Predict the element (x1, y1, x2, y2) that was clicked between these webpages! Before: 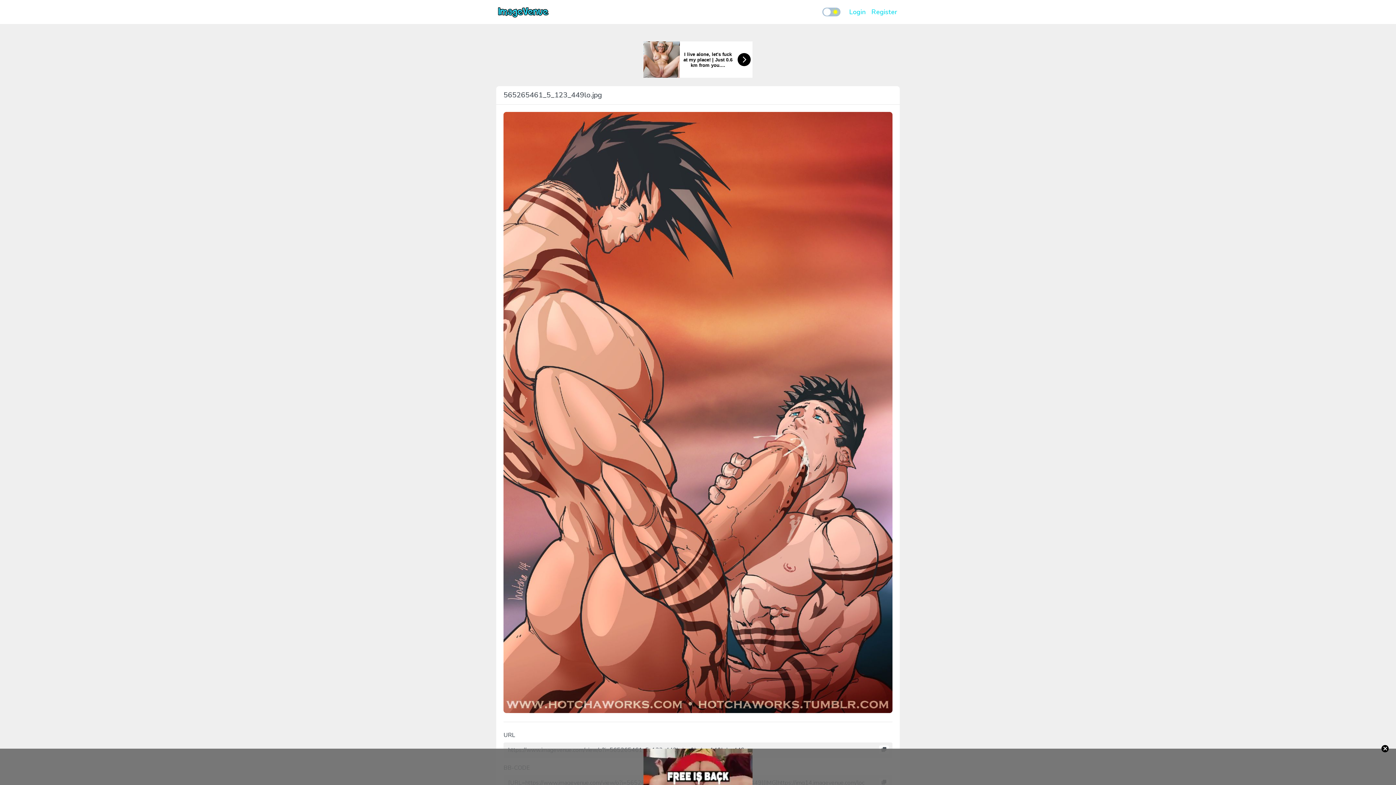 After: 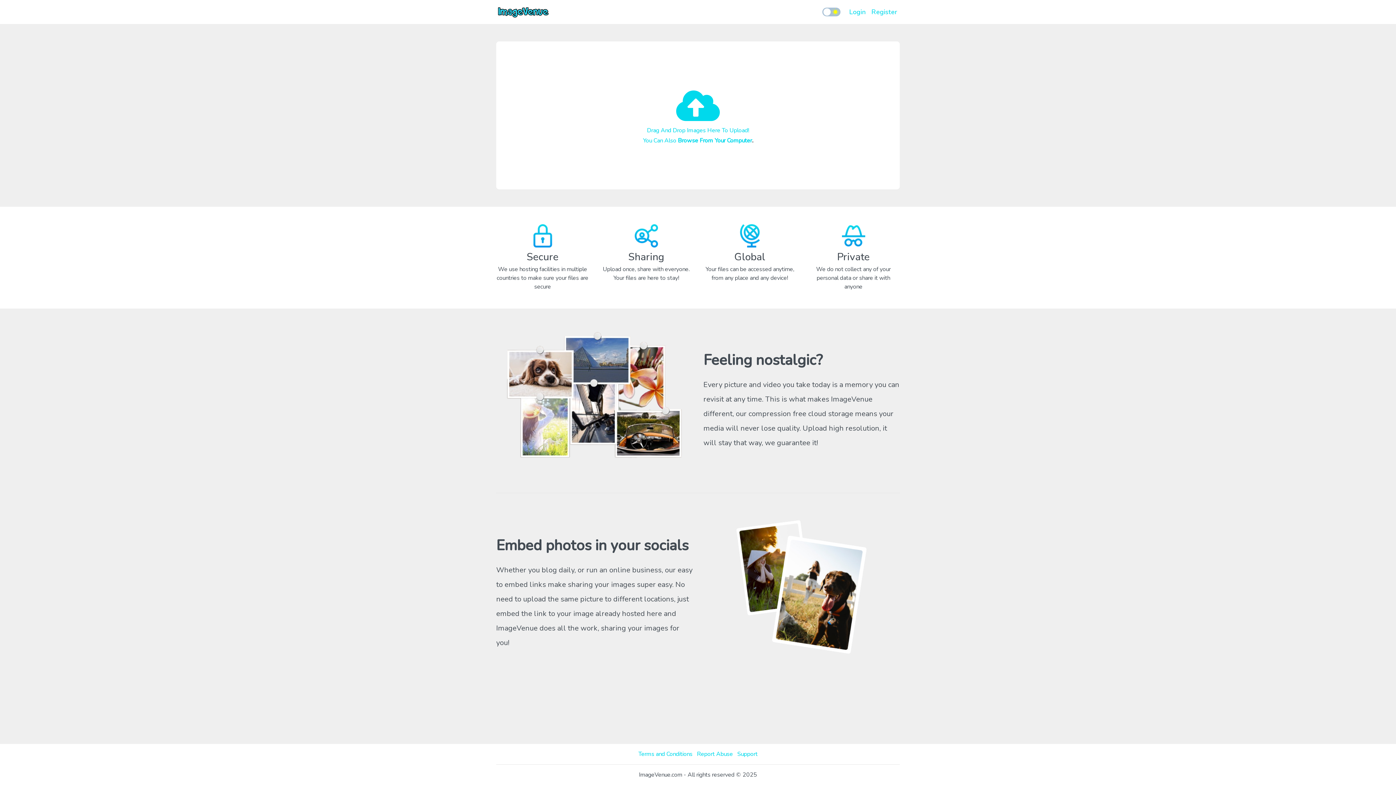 Action: bbox: (496, 2, 550, 21)